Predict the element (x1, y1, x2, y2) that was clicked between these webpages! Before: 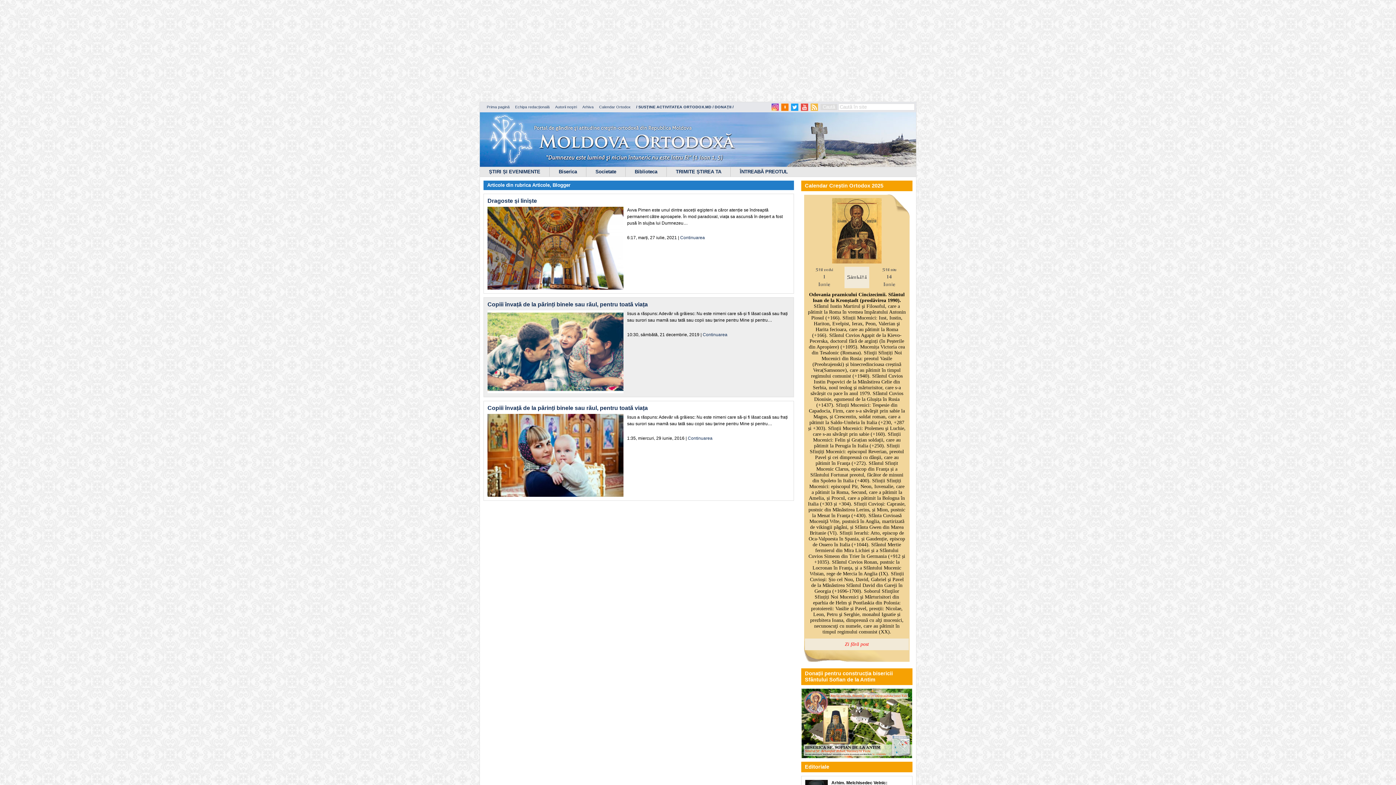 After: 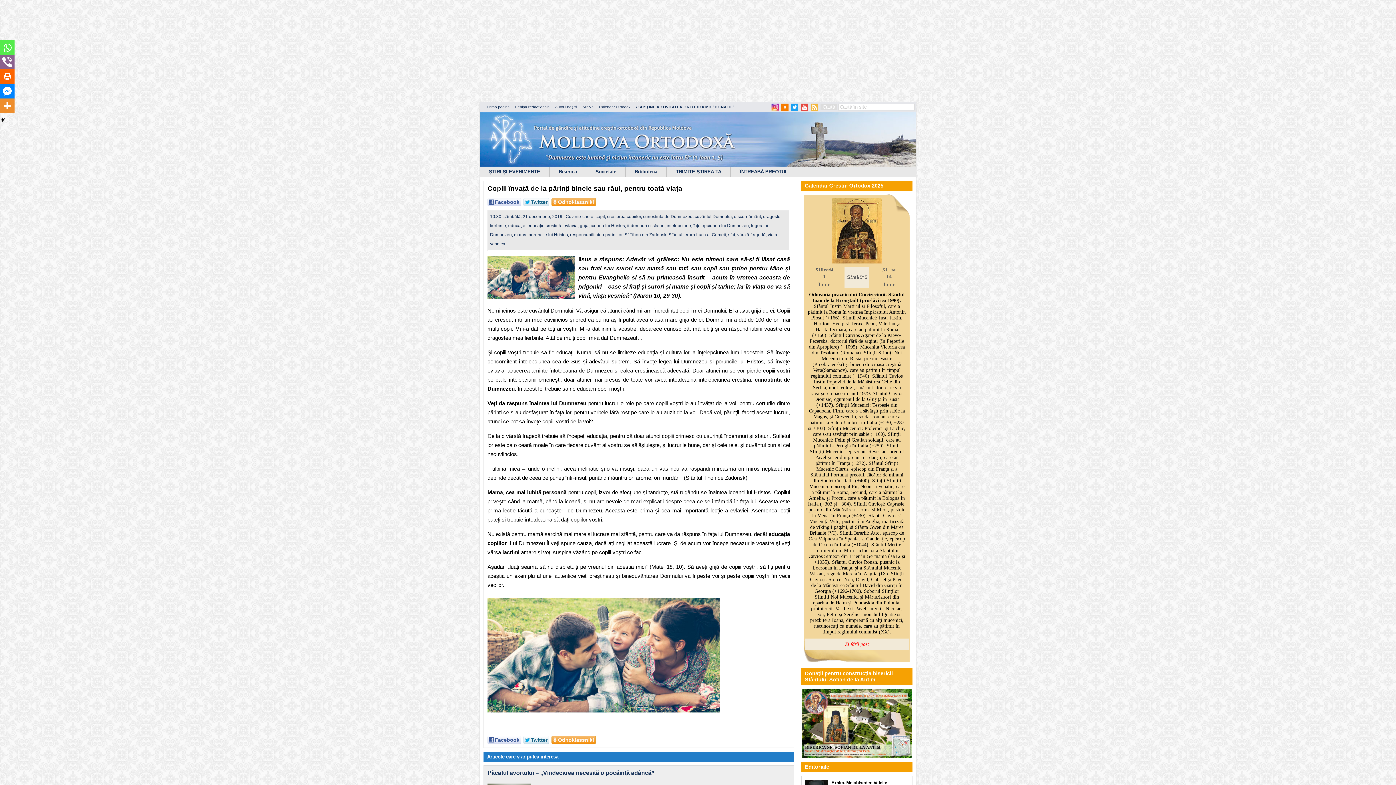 Action: bbox: (702, 332, 727, 337) label: Continuarea